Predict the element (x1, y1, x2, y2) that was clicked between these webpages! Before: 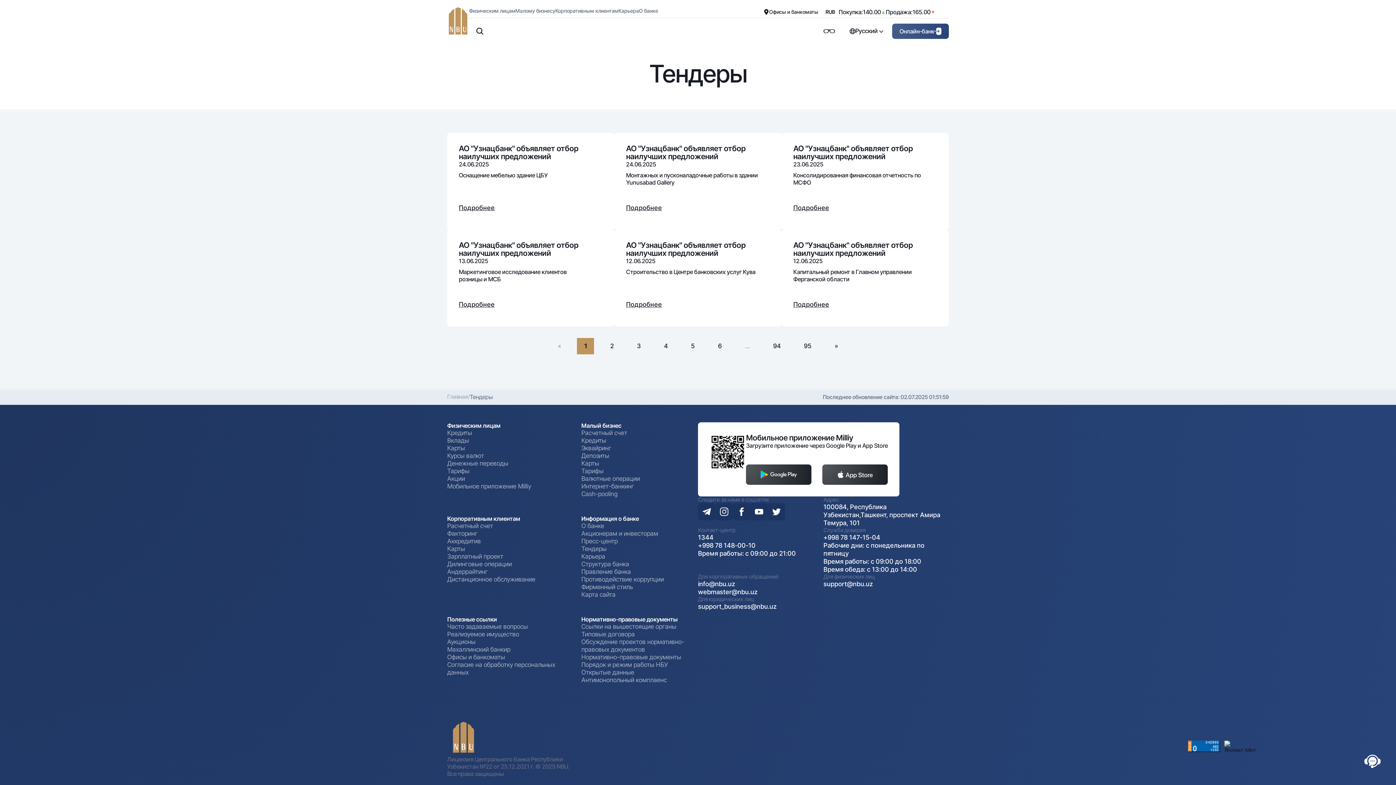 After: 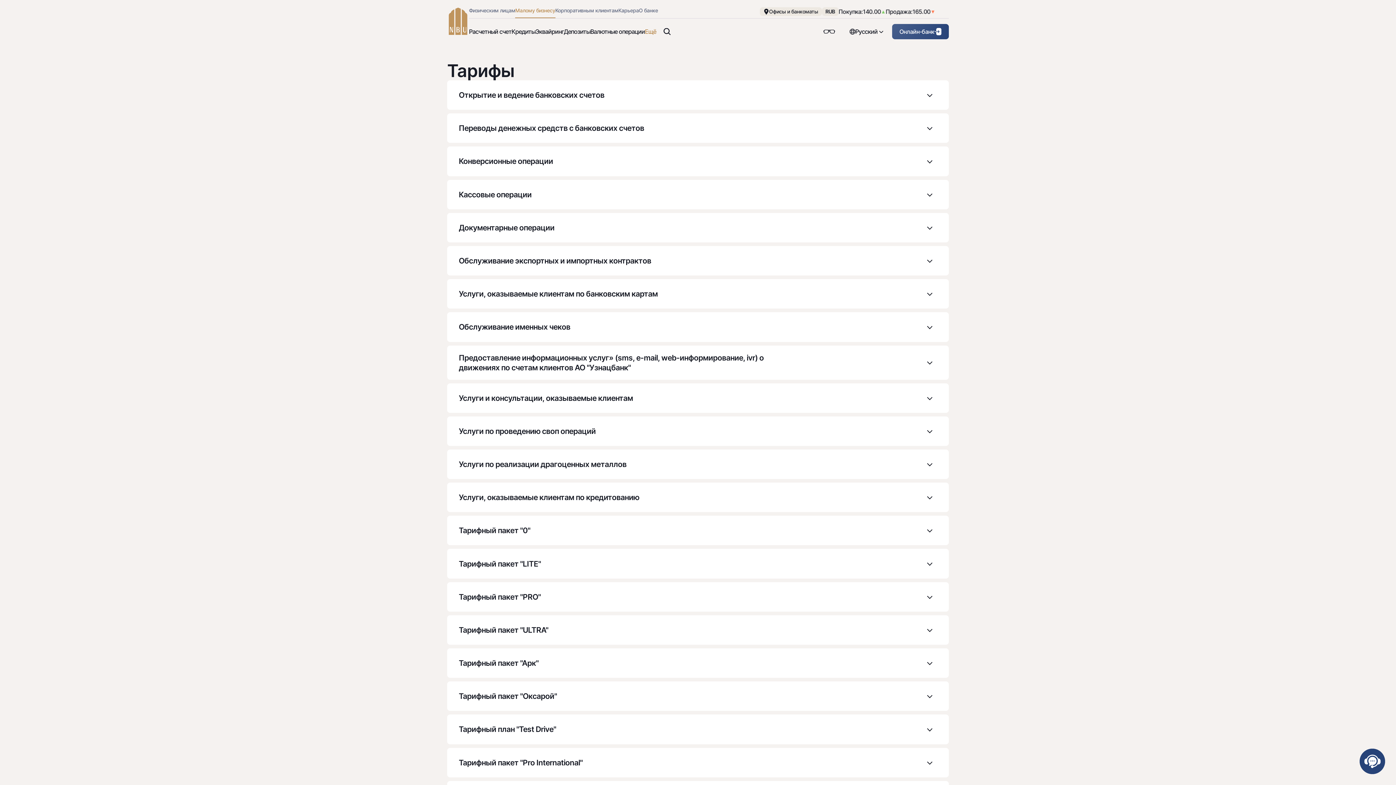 Action: label: Тарифы bbox: (581, 467, 603, 475)